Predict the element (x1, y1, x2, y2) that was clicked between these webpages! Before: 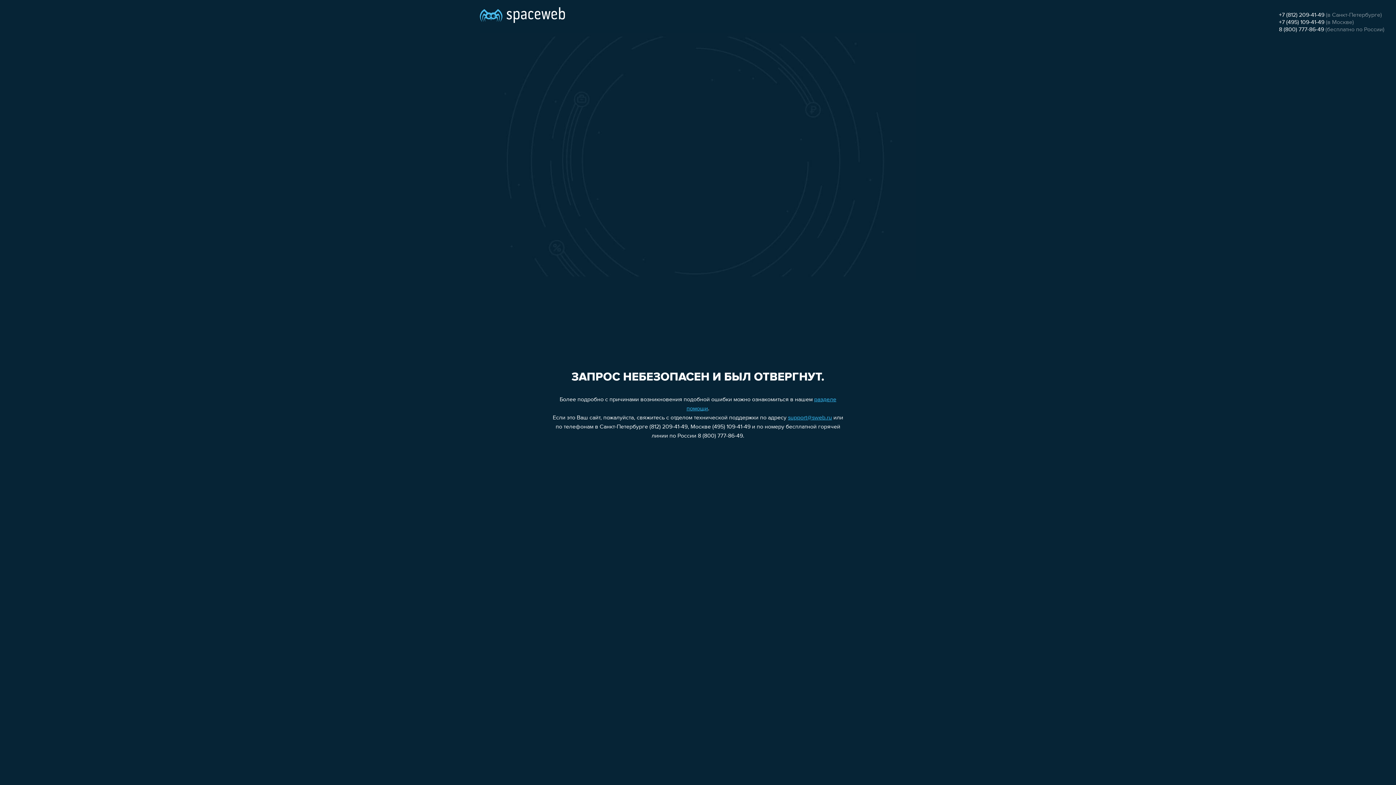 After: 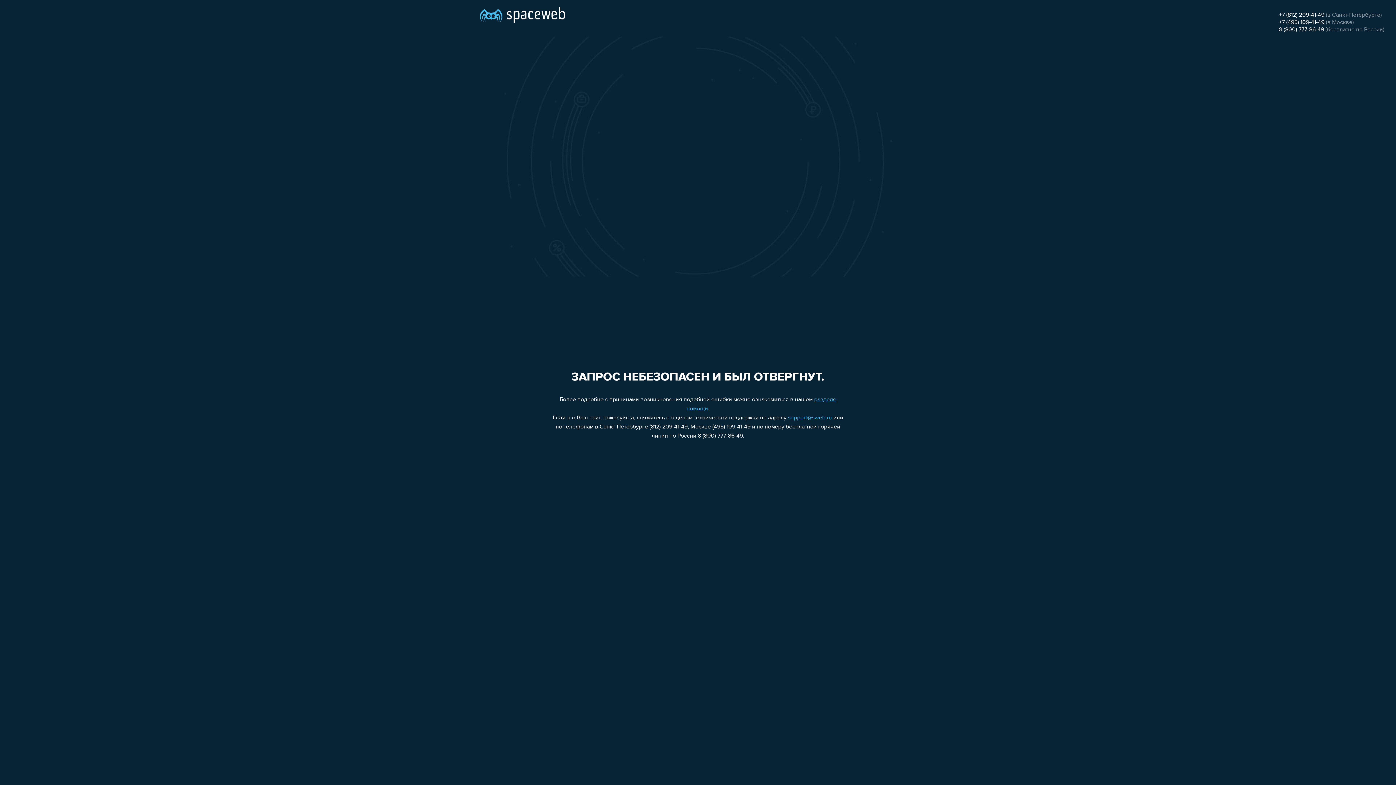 Action: label: +7 (495) 109-41-49 bbox: (1279, 19, 1324, 25)